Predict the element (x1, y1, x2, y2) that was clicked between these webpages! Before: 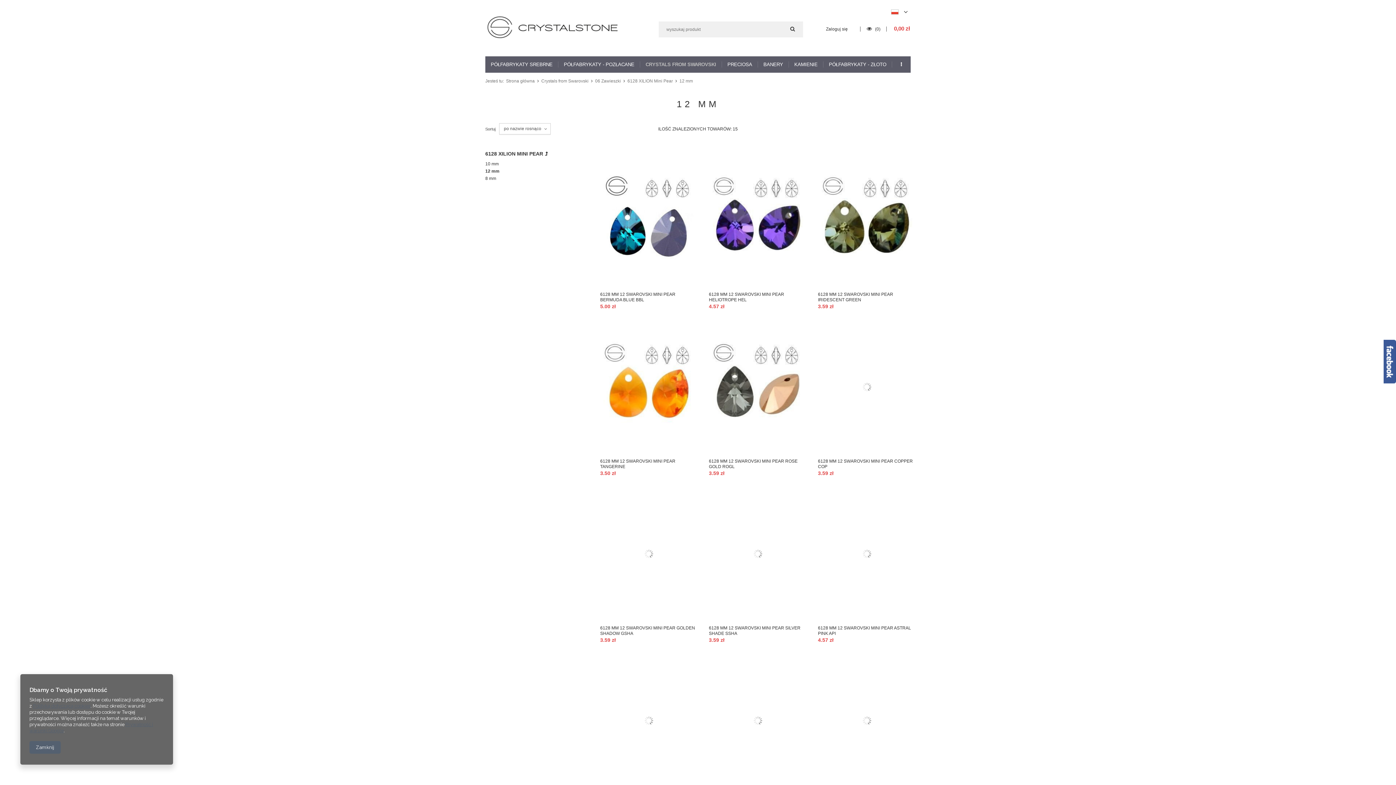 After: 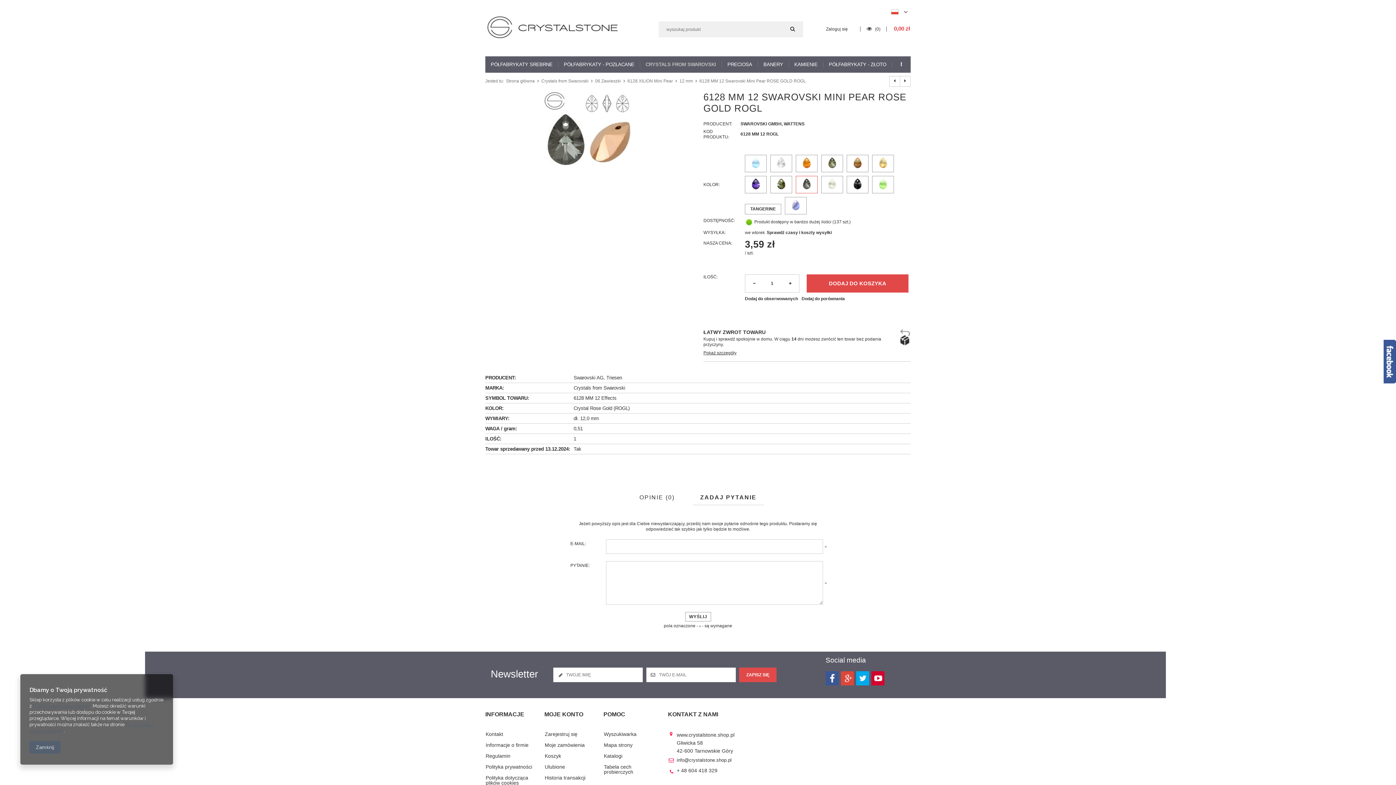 Action: bbox: (709, 320, 806, 455)